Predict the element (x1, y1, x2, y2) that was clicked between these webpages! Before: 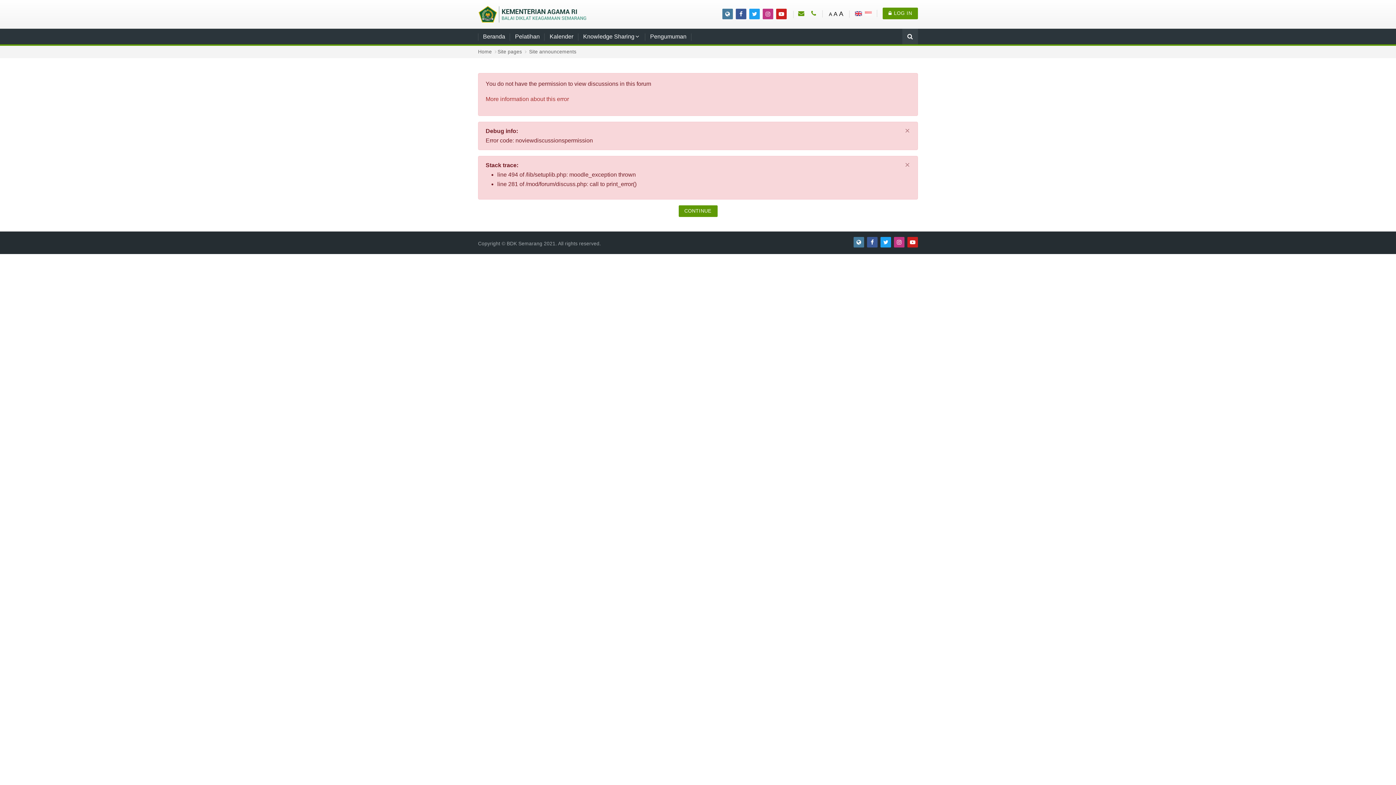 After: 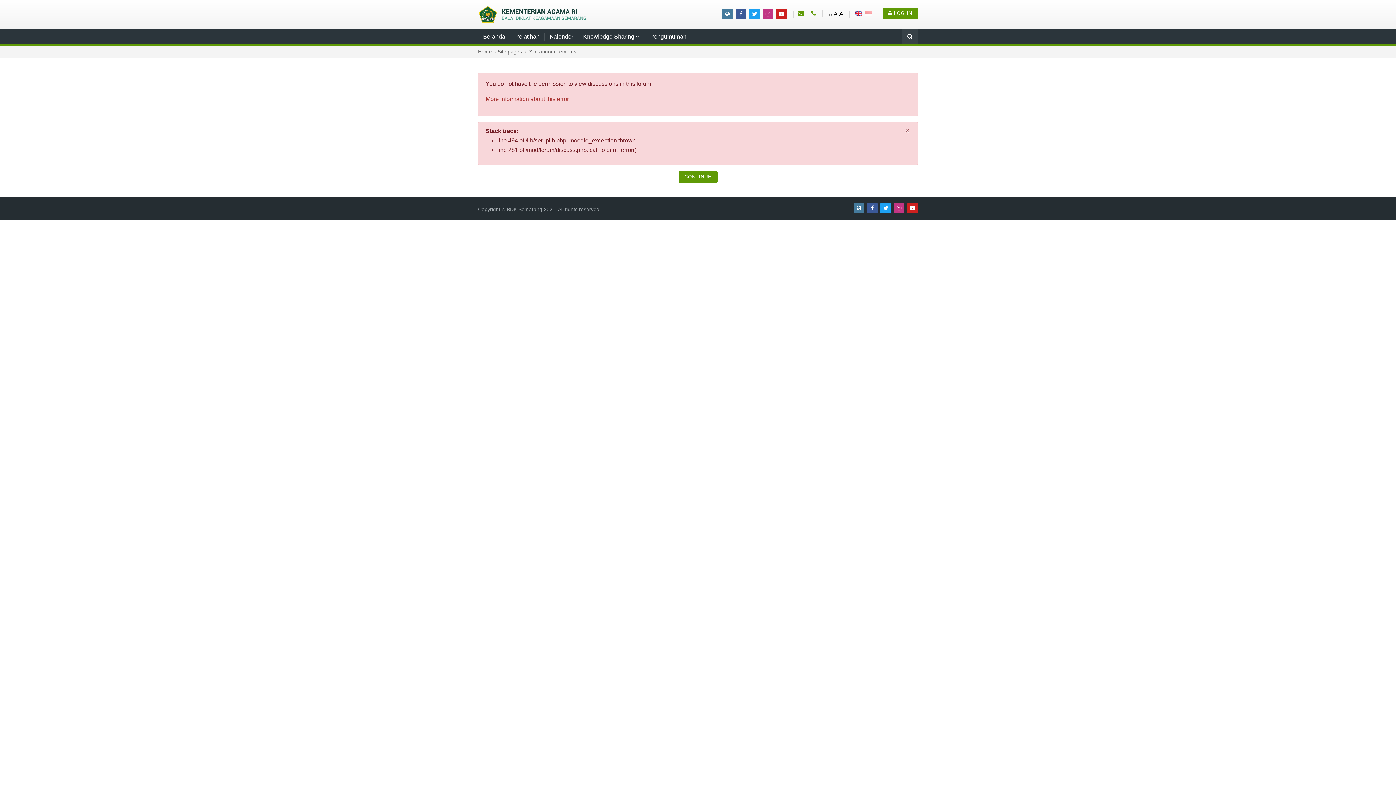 Action: bbox: (905, 126, 910, 135) label: ×